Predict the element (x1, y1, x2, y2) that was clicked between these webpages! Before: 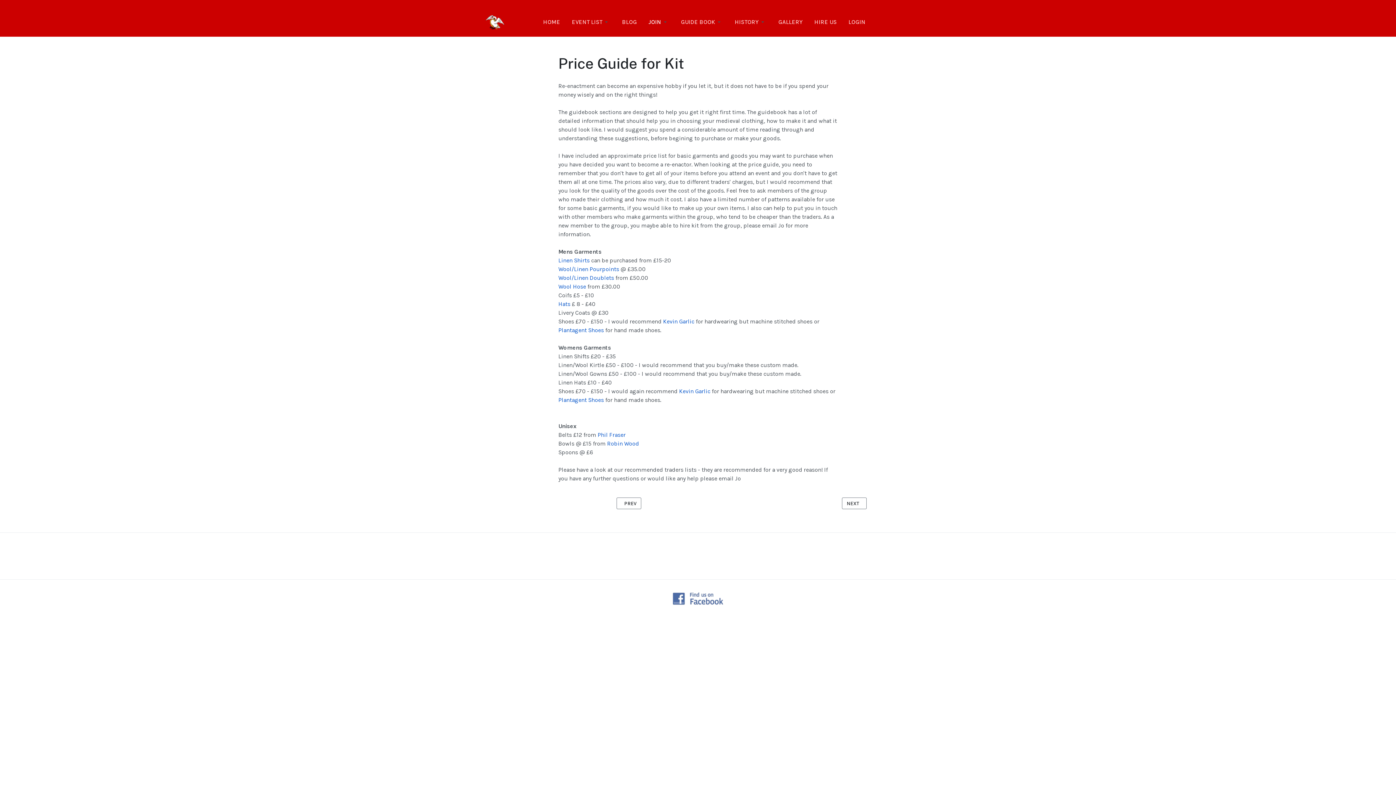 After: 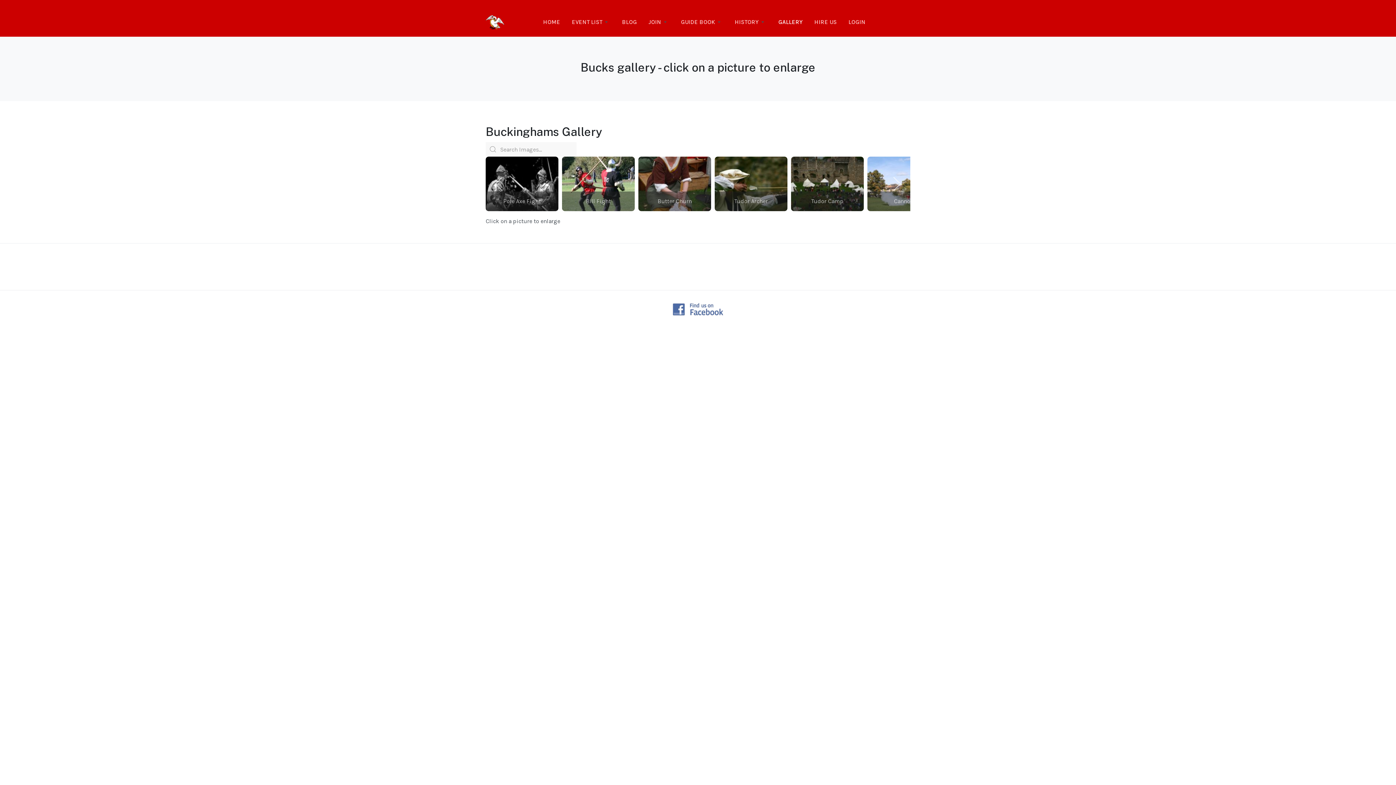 Action: bbox: (772, 7, 808, 36) label: GALLERY